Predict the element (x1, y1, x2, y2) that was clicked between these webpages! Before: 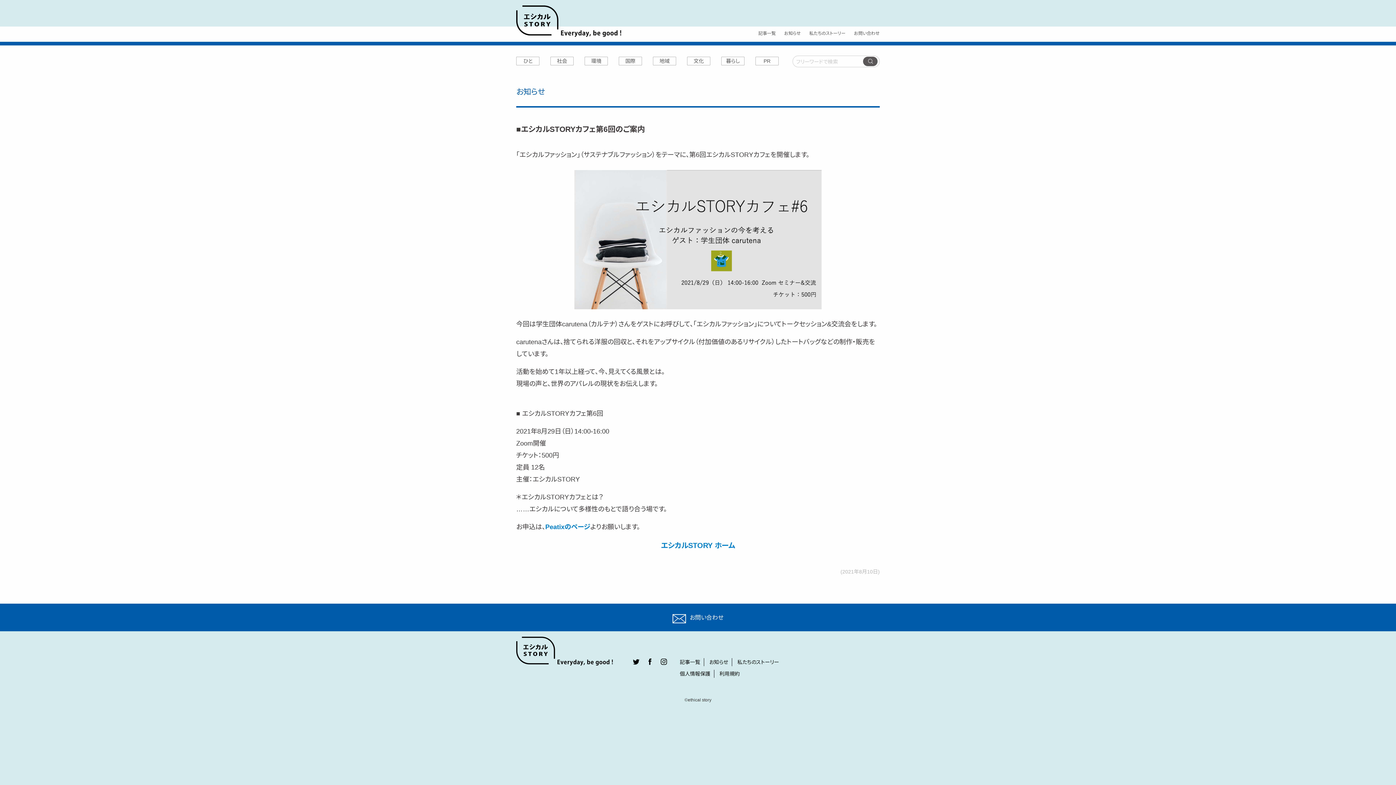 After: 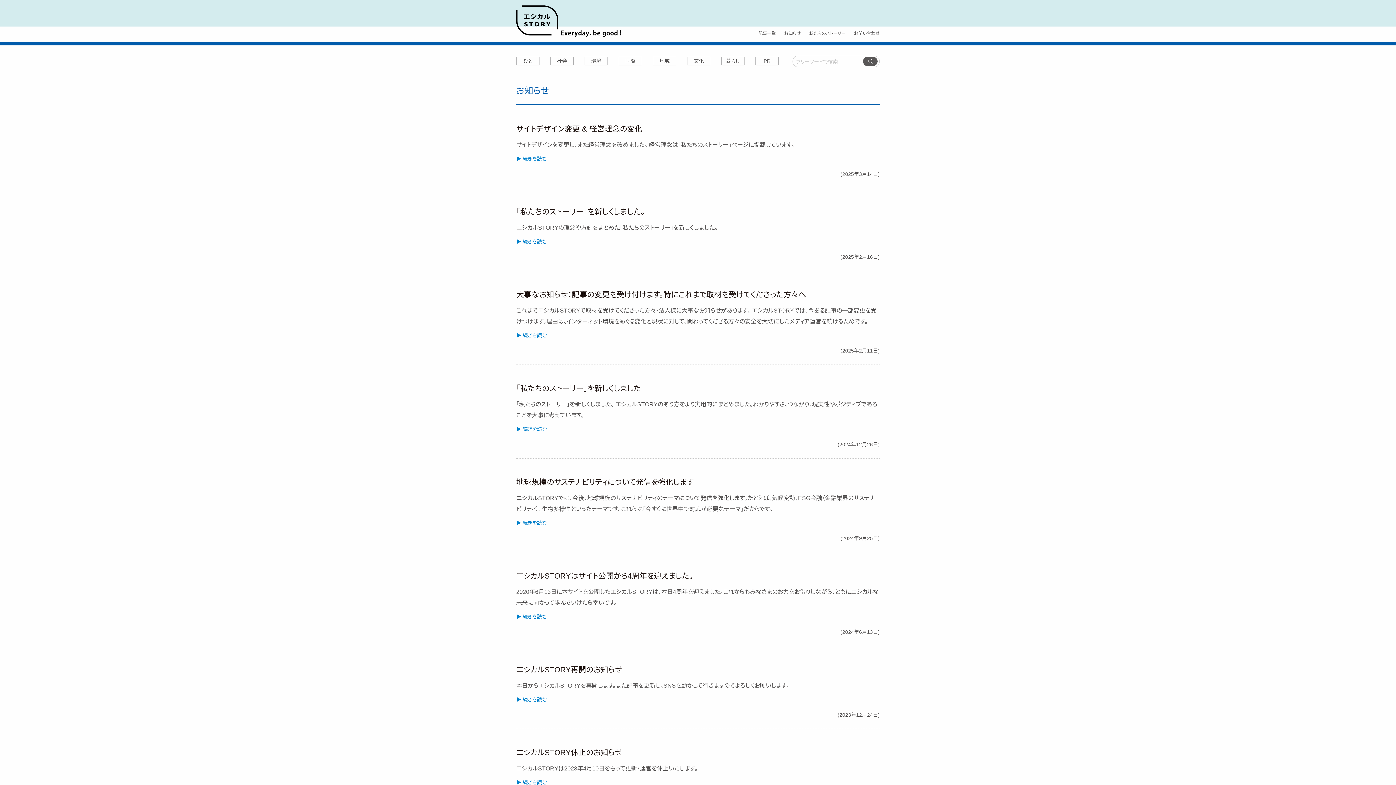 Action: bbox: (709, 658, 728, 666) label: お知らせ